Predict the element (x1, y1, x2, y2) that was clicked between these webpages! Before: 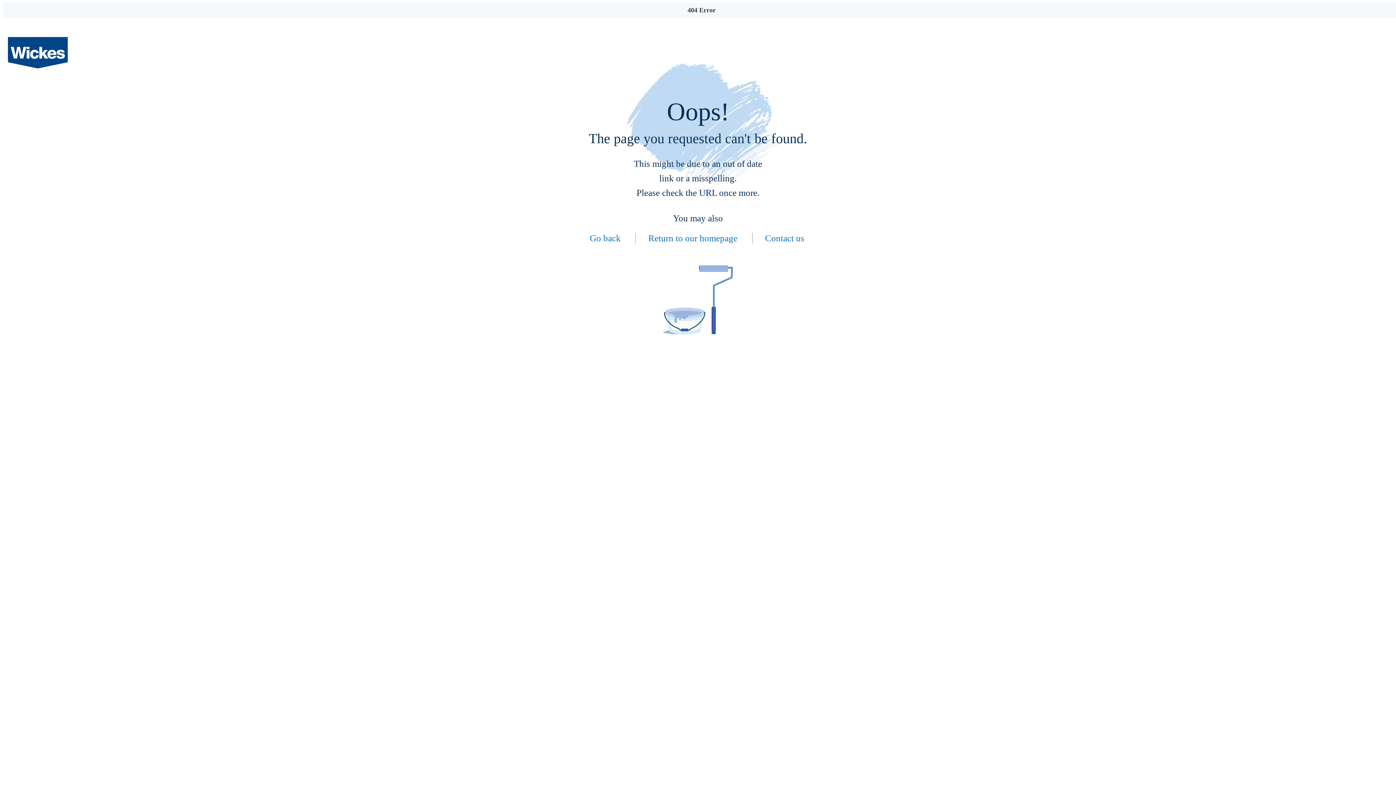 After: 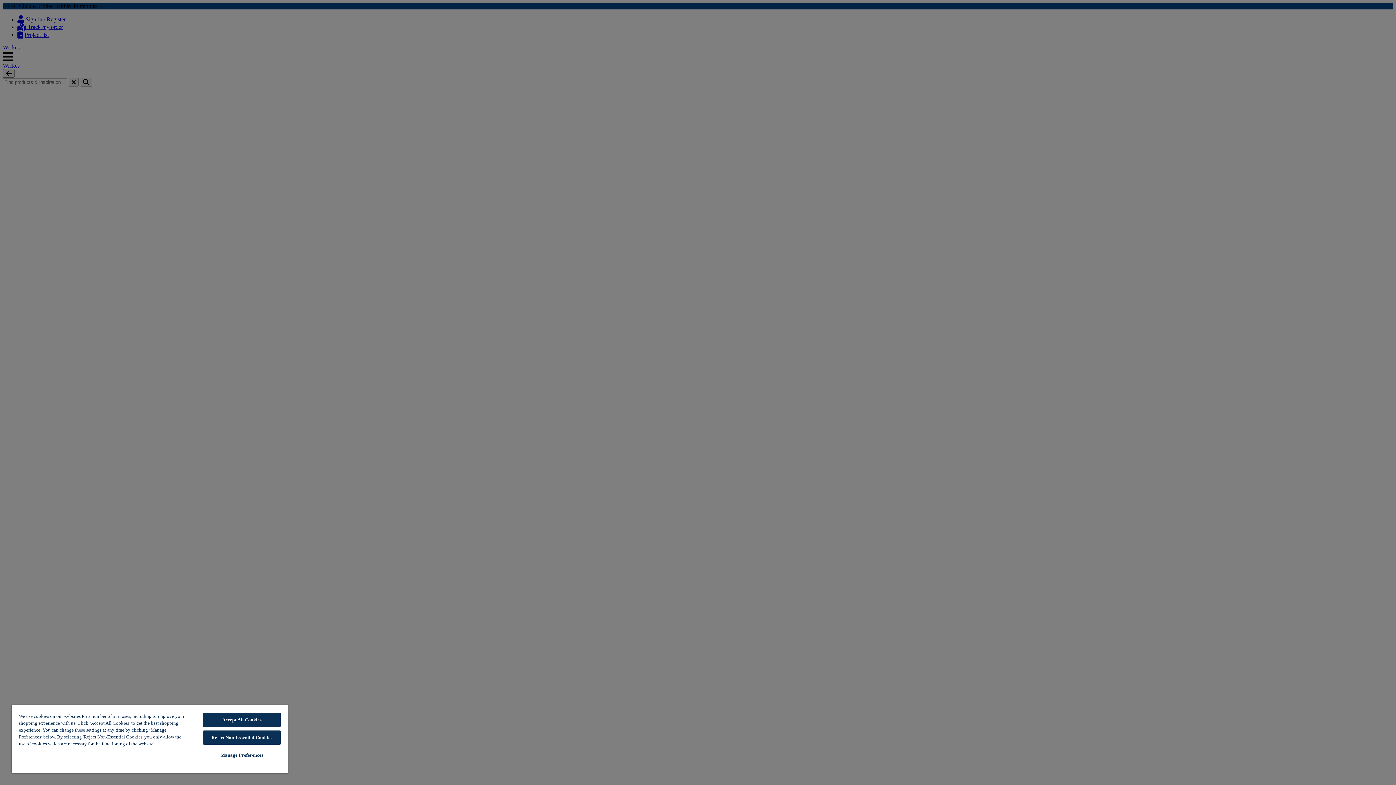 Action: bbox: (635, 233, 752, 243) label: Return to our homepage